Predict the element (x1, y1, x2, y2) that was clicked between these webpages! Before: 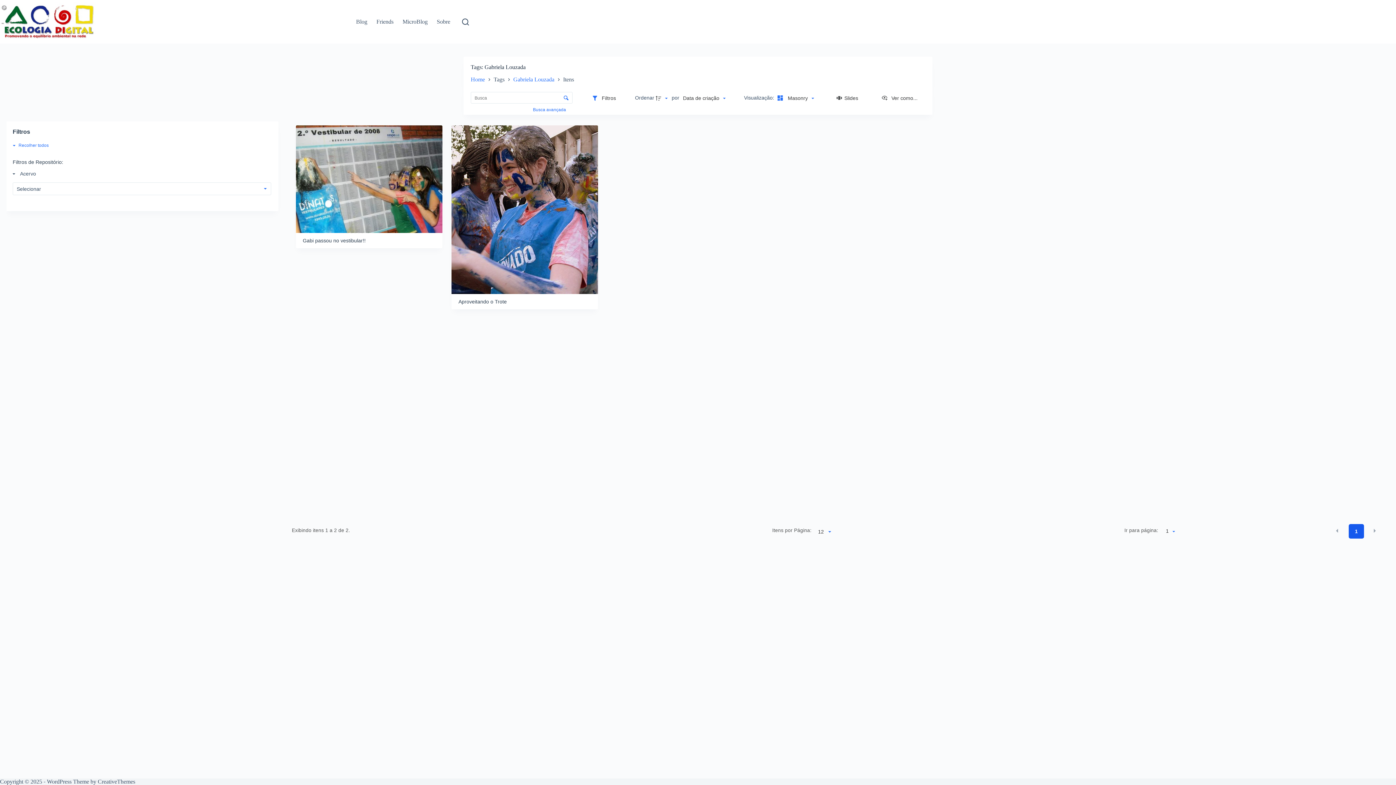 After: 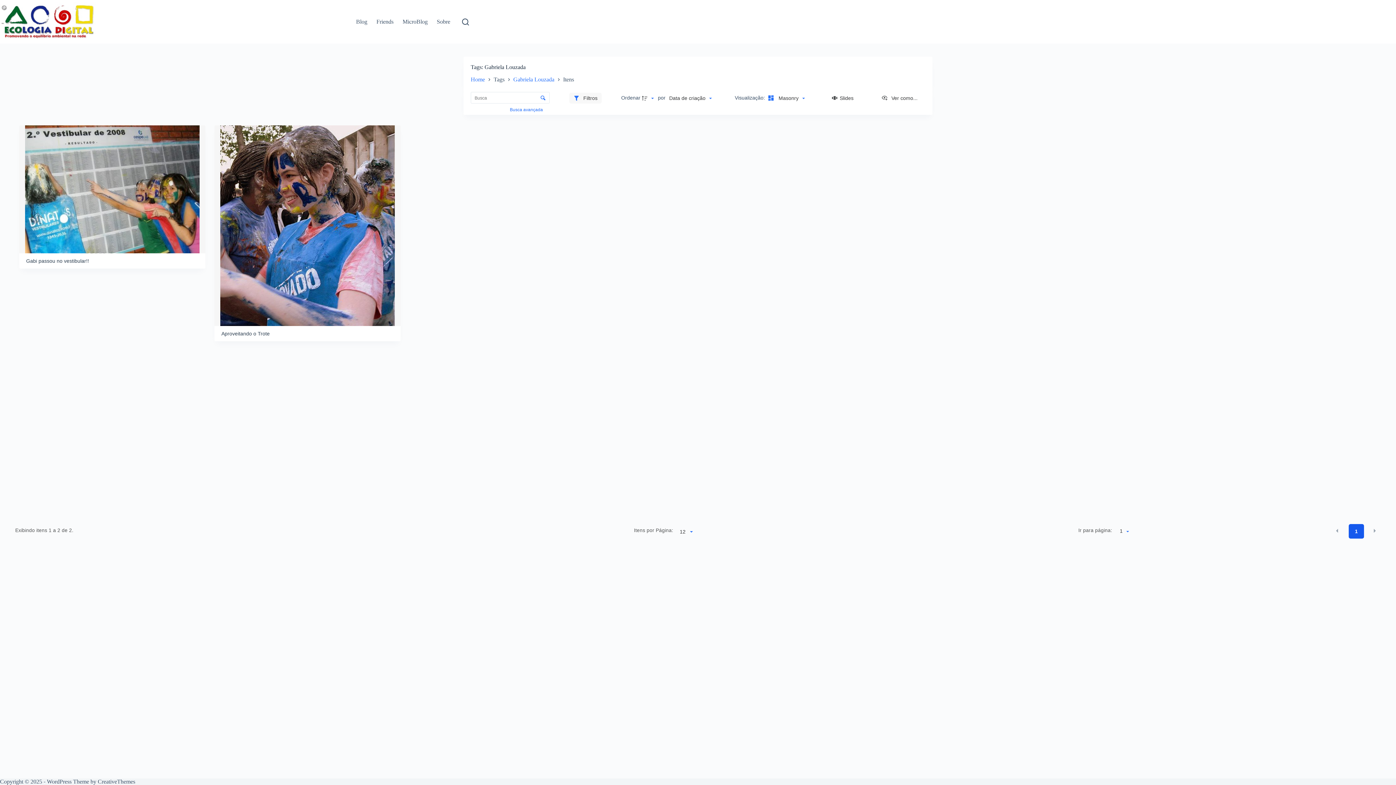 Action: bbox: (587, 92, 620, 103) label: Filtros